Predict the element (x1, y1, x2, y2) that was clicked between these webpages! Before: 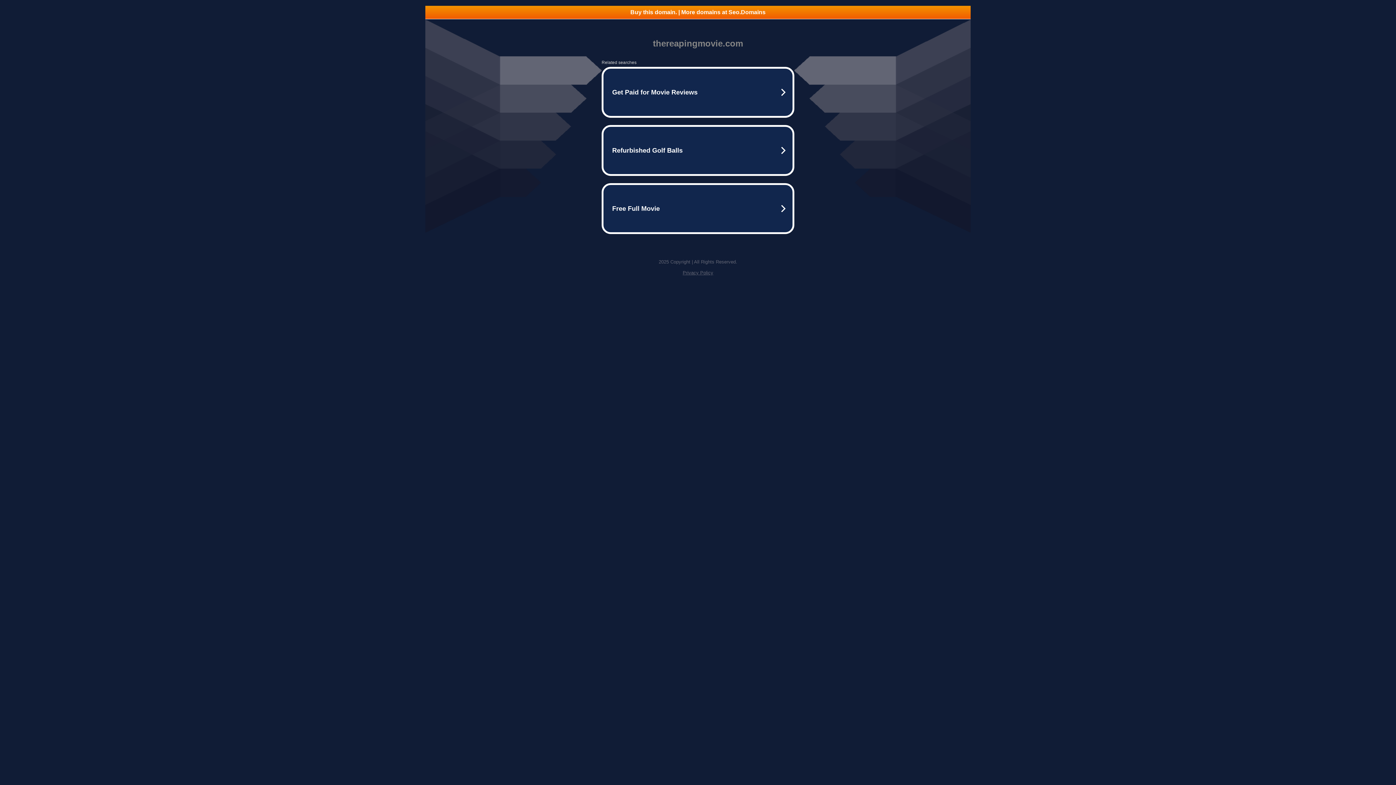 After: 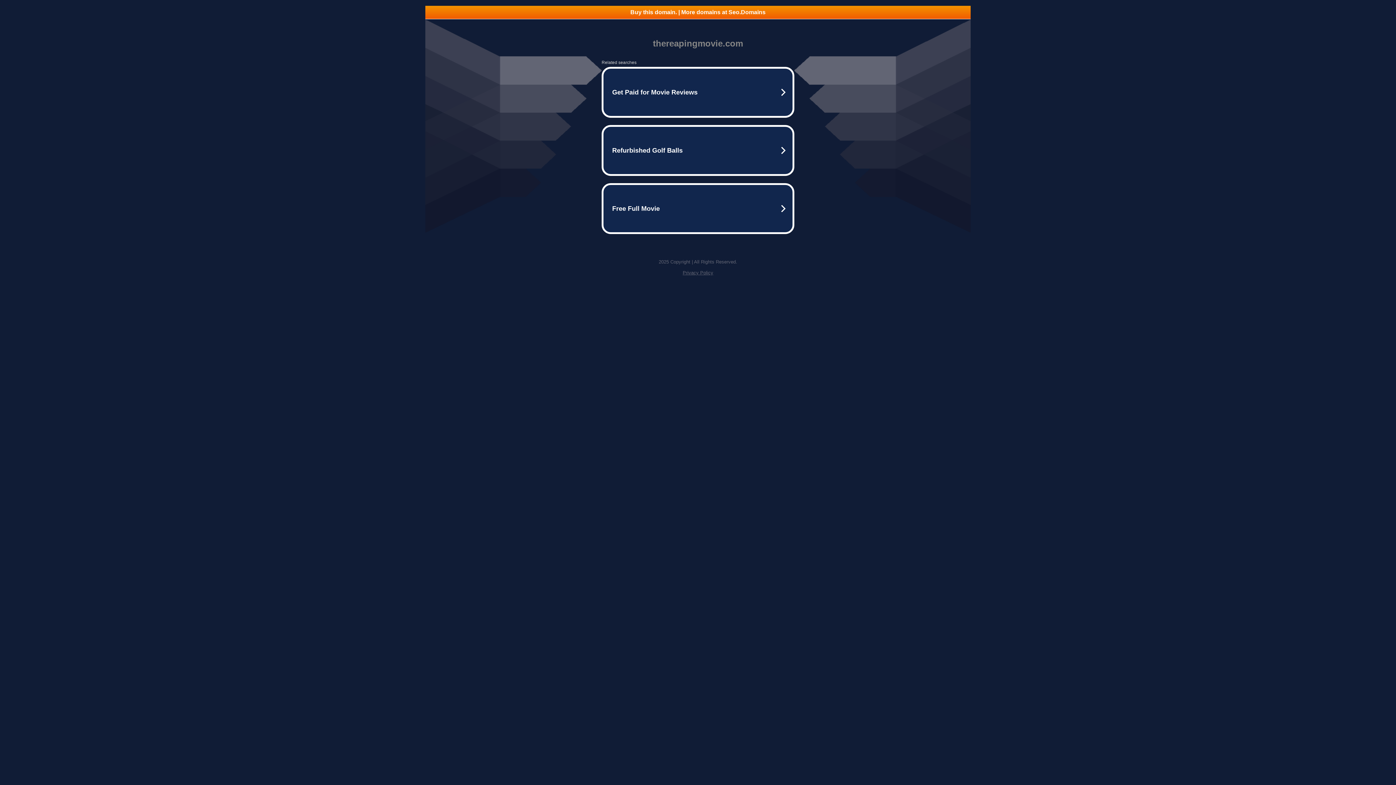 Action: bbox: (682, 270, 713, 275) label: Privacy Policy